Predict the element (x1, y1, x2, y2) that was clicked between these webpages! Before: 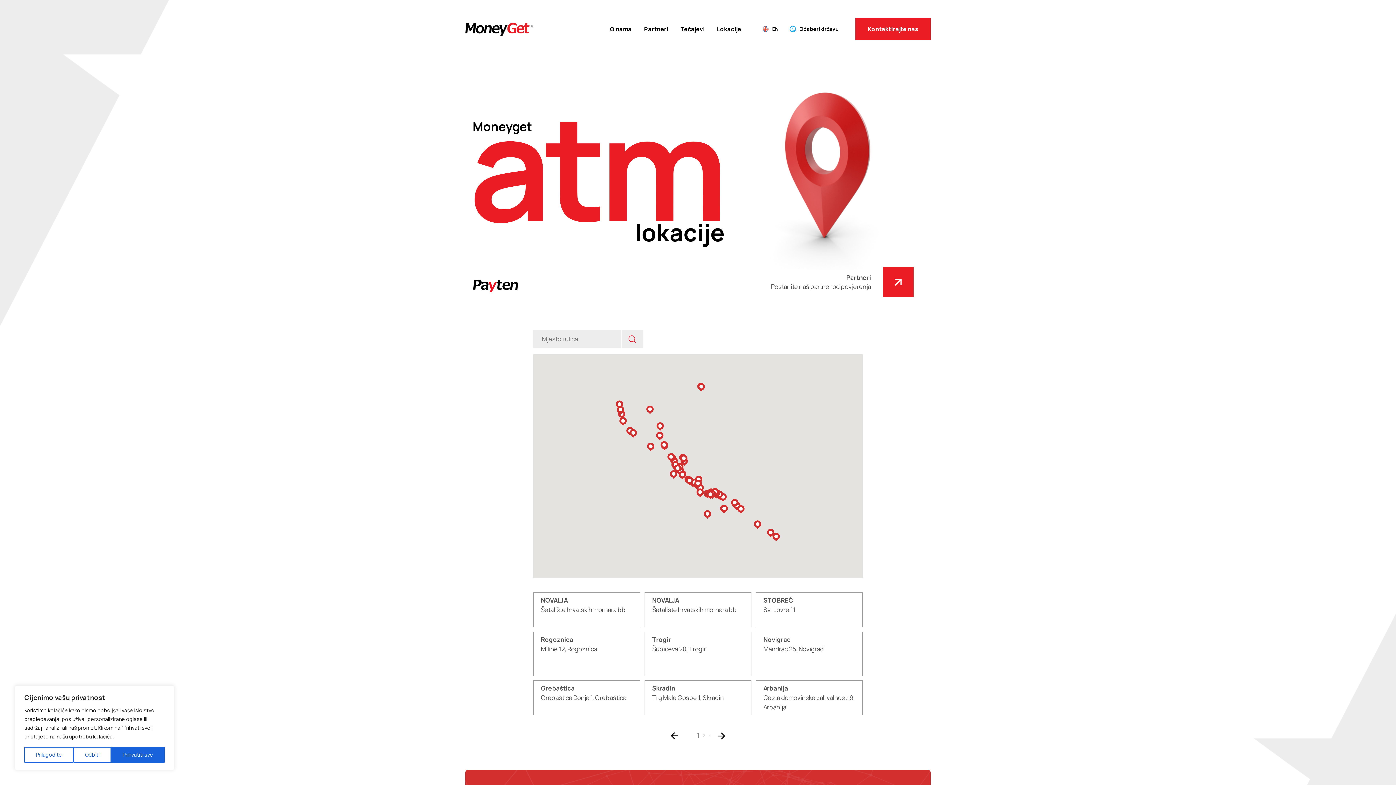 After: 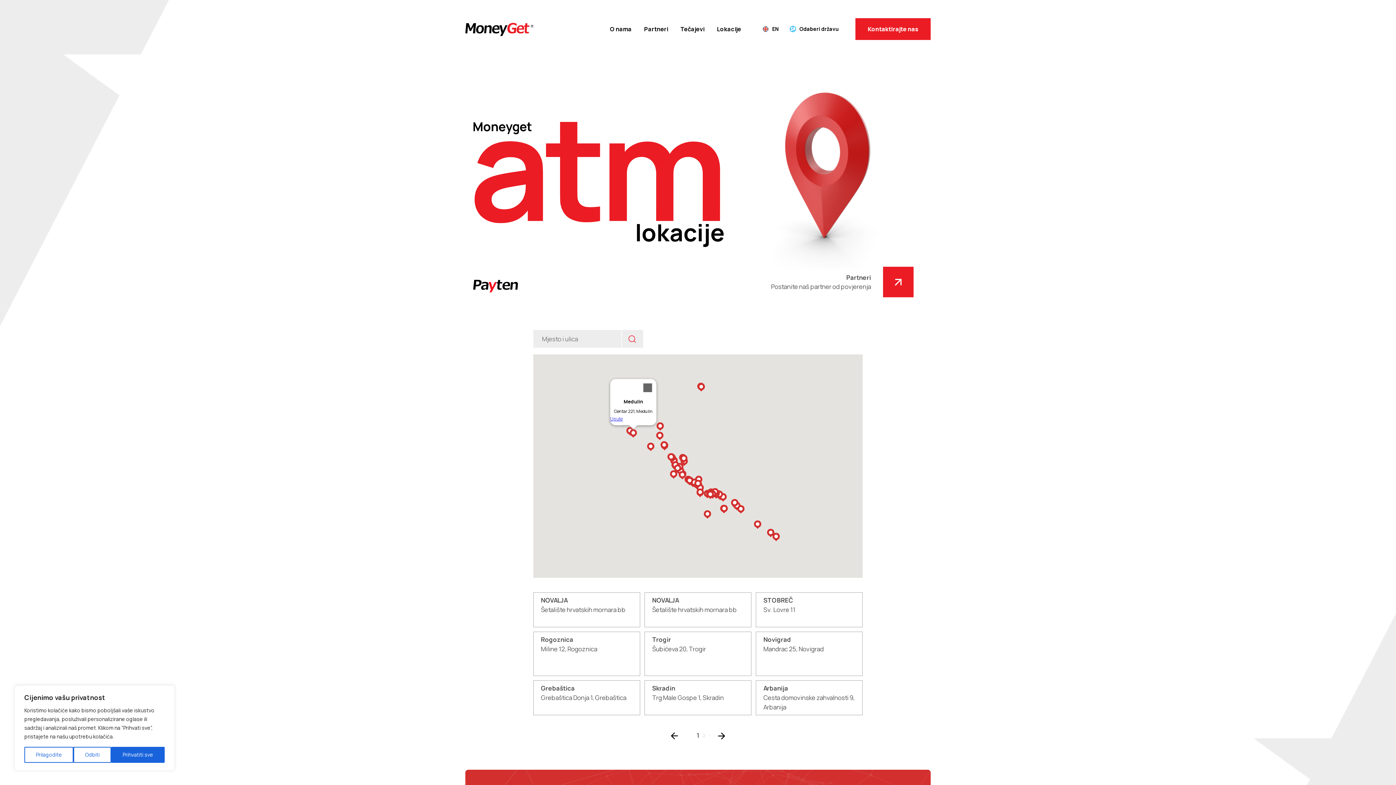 Action: bbox: (629, 429, 637, 437)